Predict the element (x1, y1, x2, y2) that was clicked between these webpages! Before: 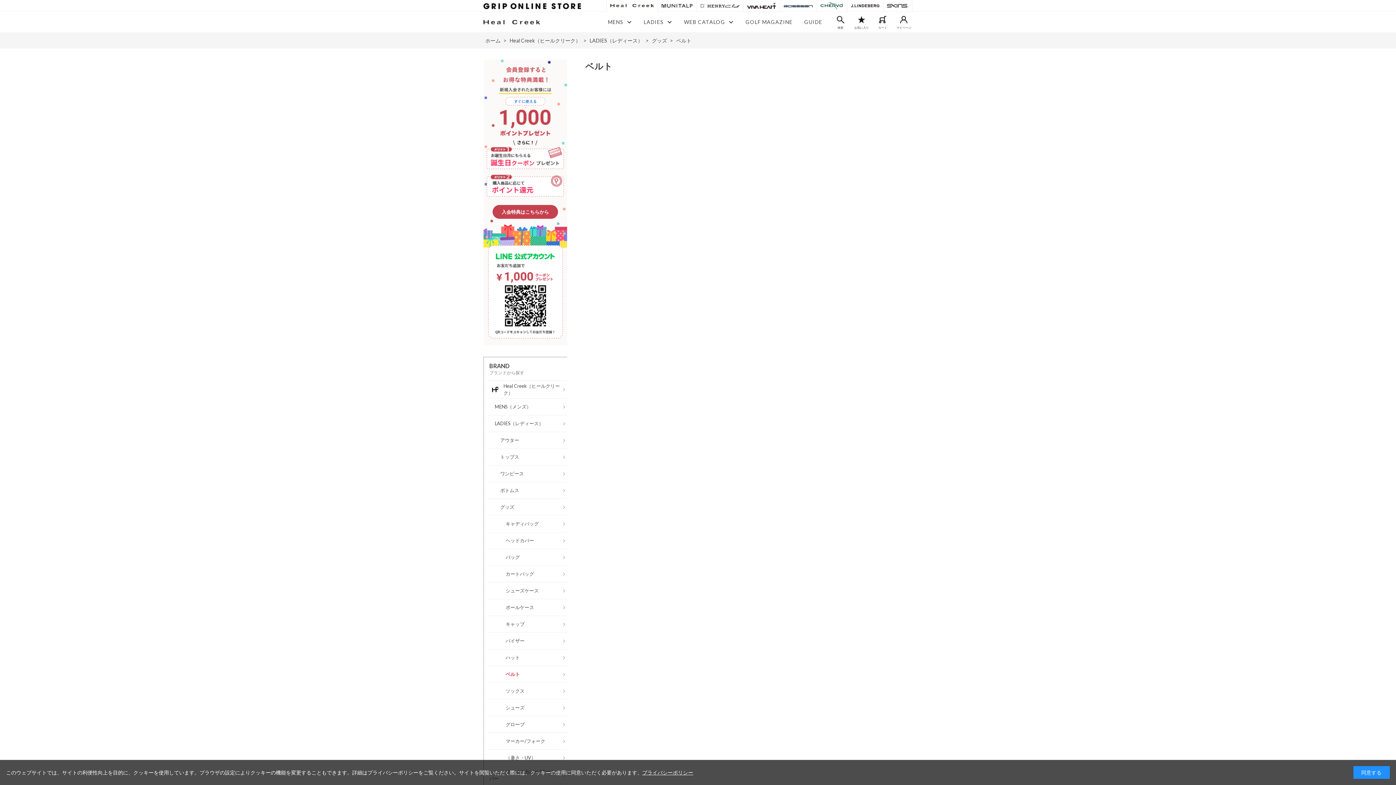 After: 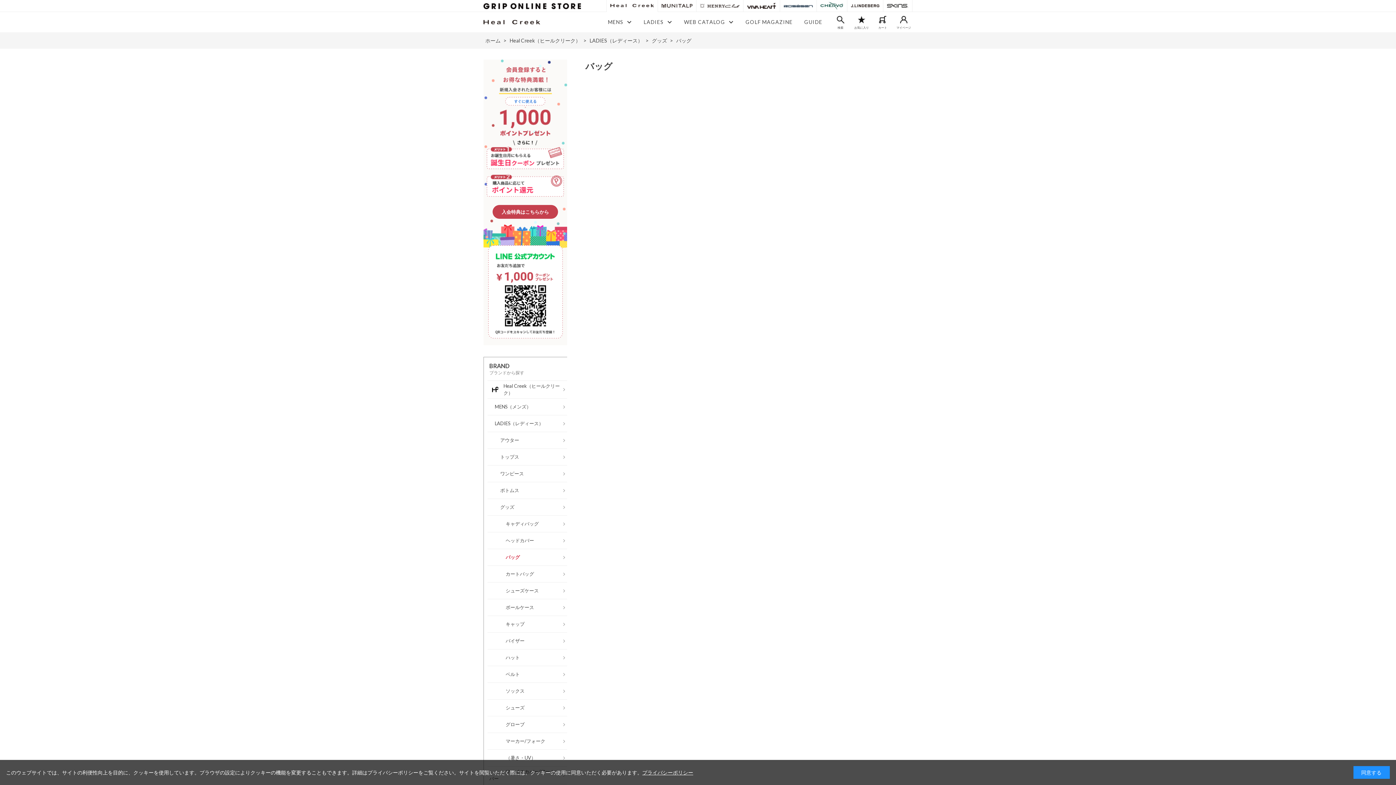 Action: bbox: (487, 549, 567, 566) label: バッグ